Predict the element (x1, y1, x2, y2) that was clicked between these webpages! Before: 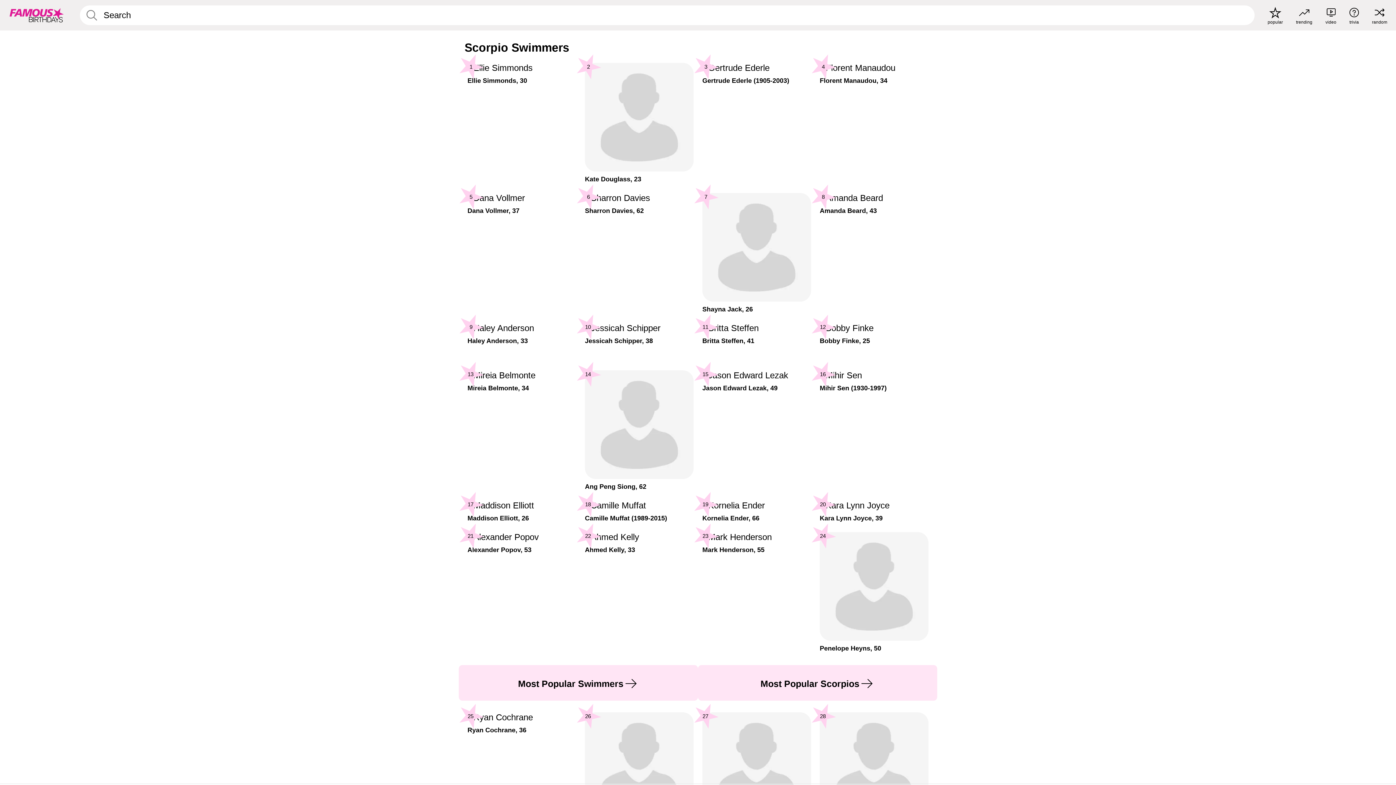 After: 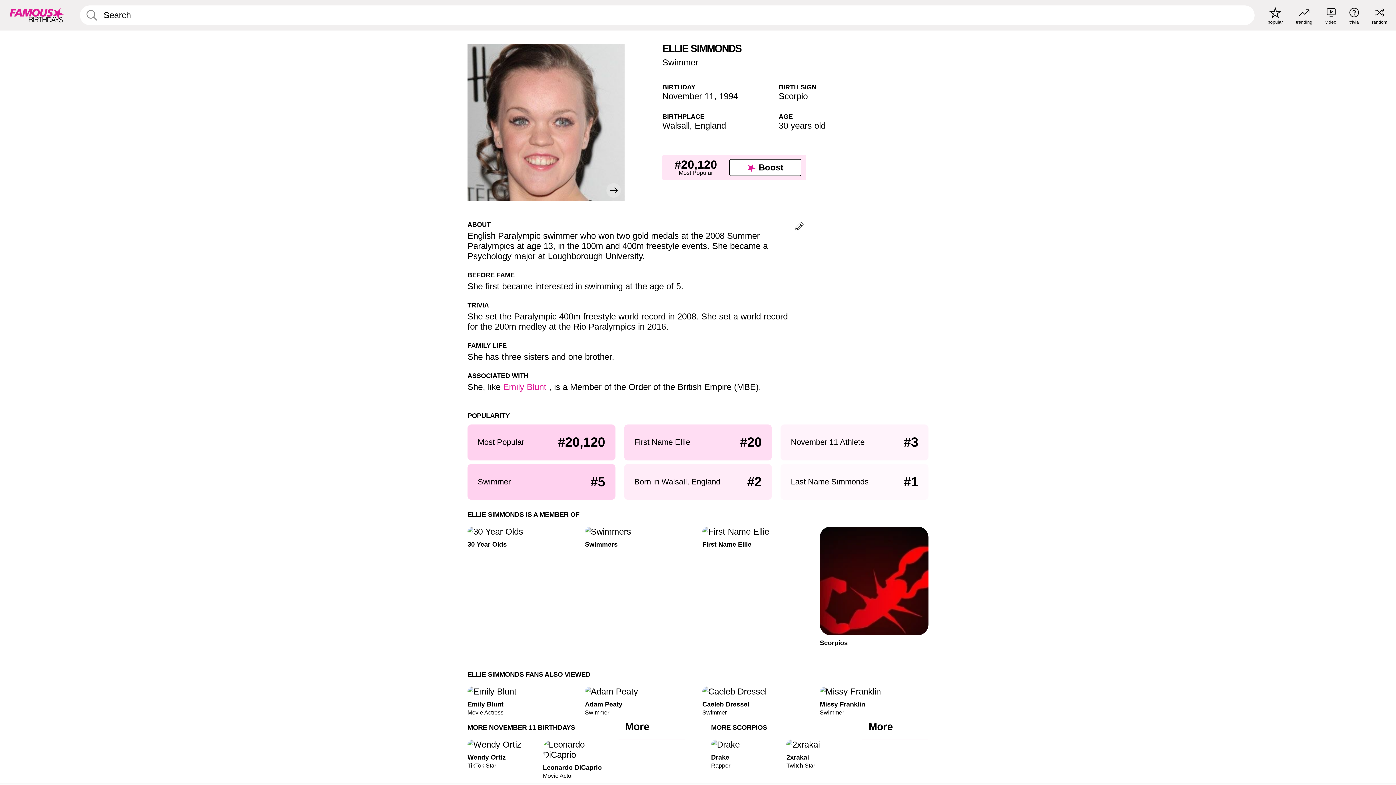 Action: bbox: (467, 62, 576, 84) label: Ellie Simmonds, 30

1